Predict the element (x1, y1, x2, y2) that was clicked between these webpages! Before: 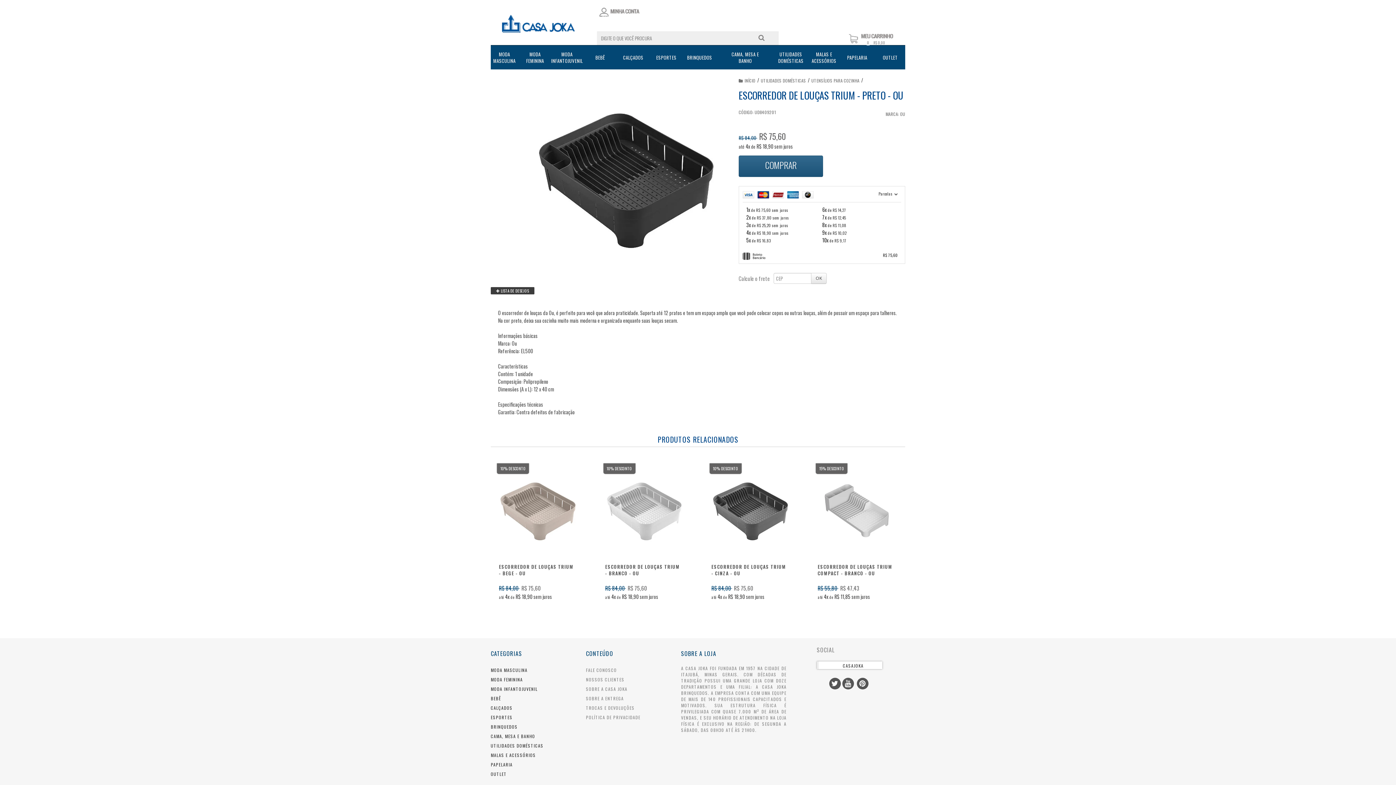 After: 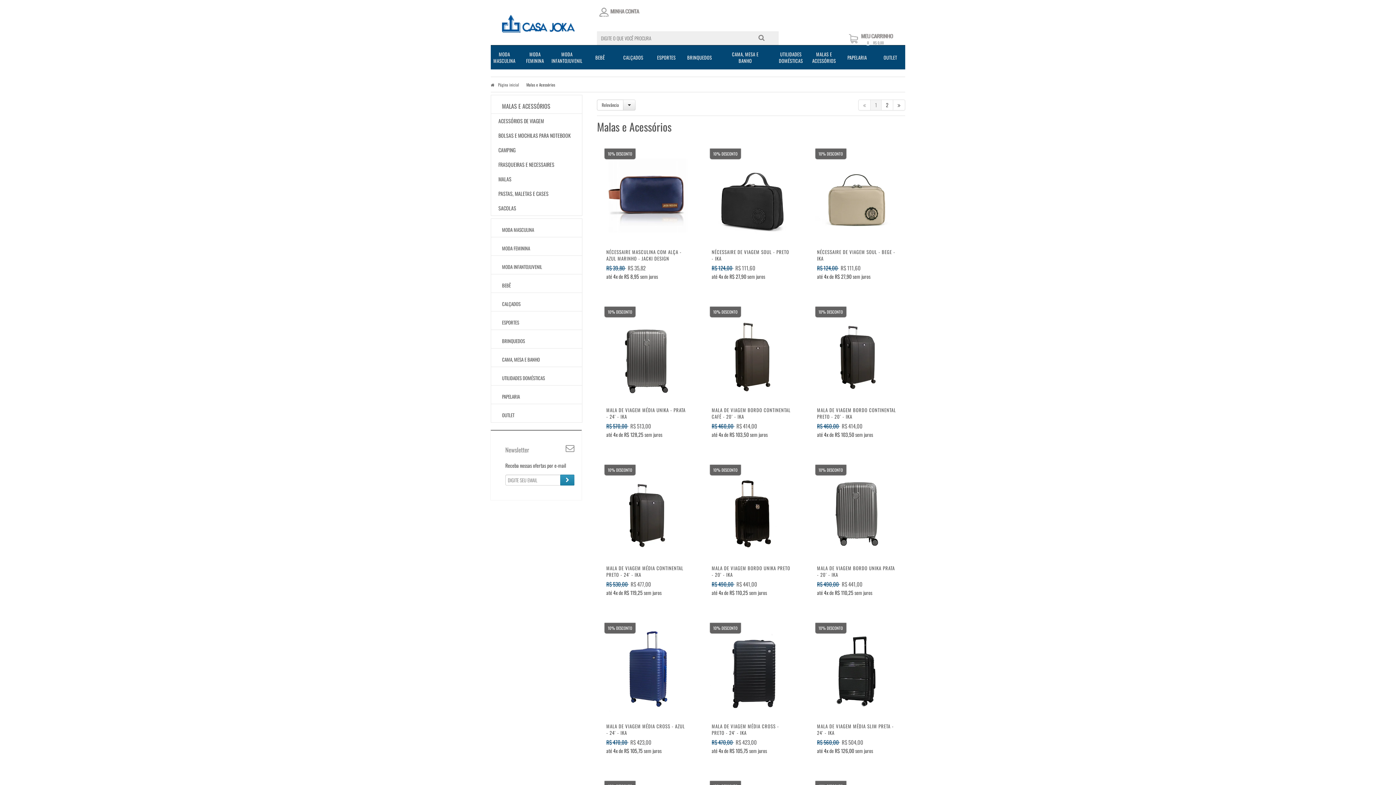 Action: bbox: (811, 45, 836, 69) label: MALAS E ACESSÓRIOS